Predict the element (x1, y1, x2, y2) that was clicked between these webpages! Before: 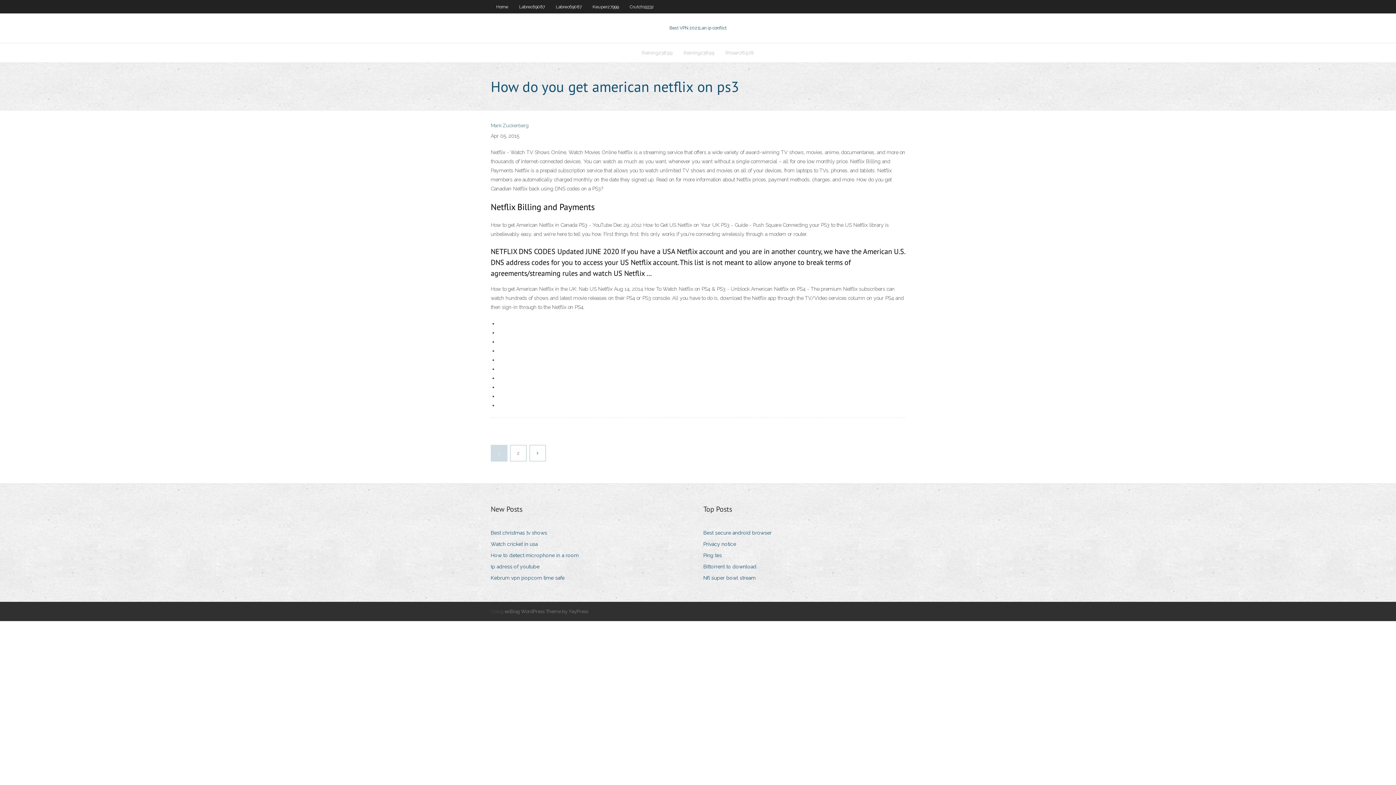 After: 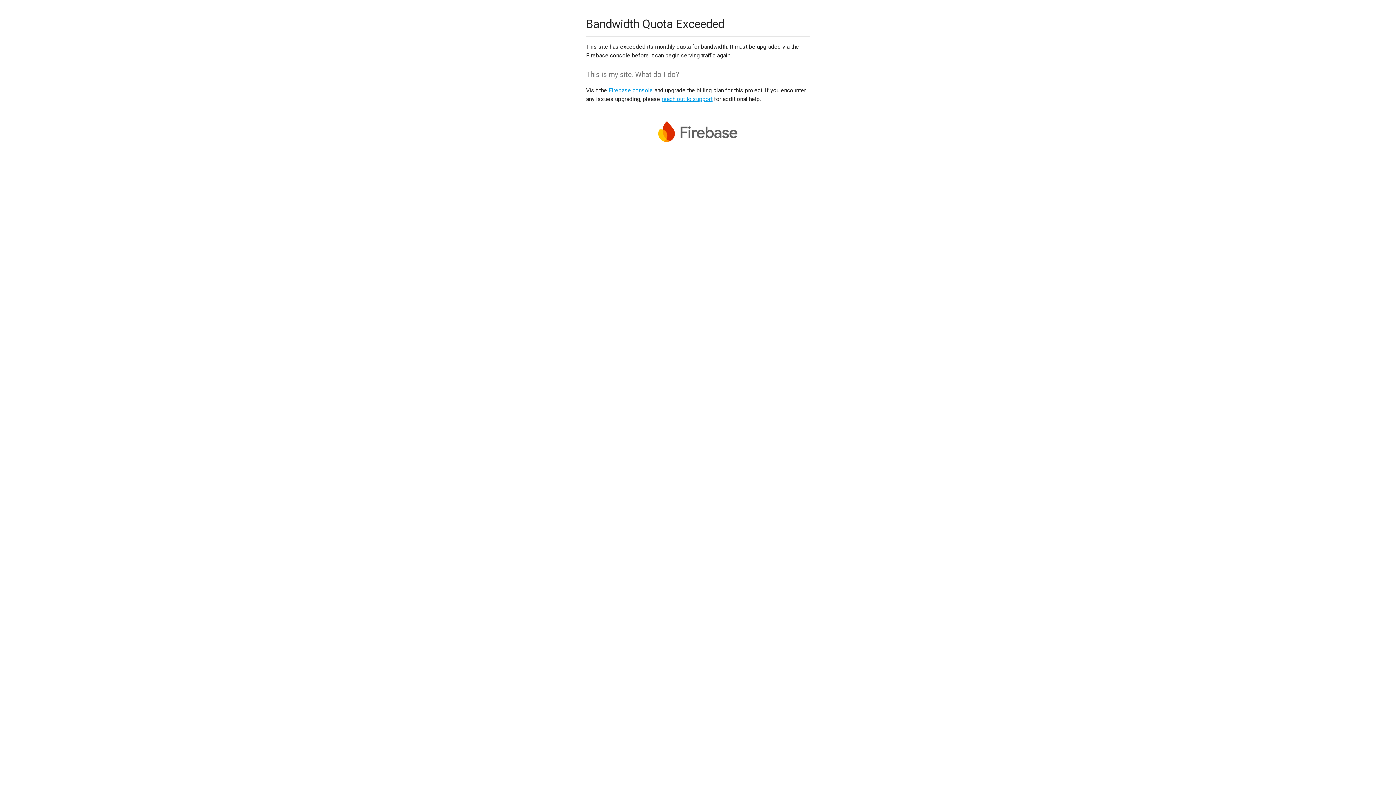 Action: label: Nfl super bowl stream bbox: (703, 573, 761, 583)